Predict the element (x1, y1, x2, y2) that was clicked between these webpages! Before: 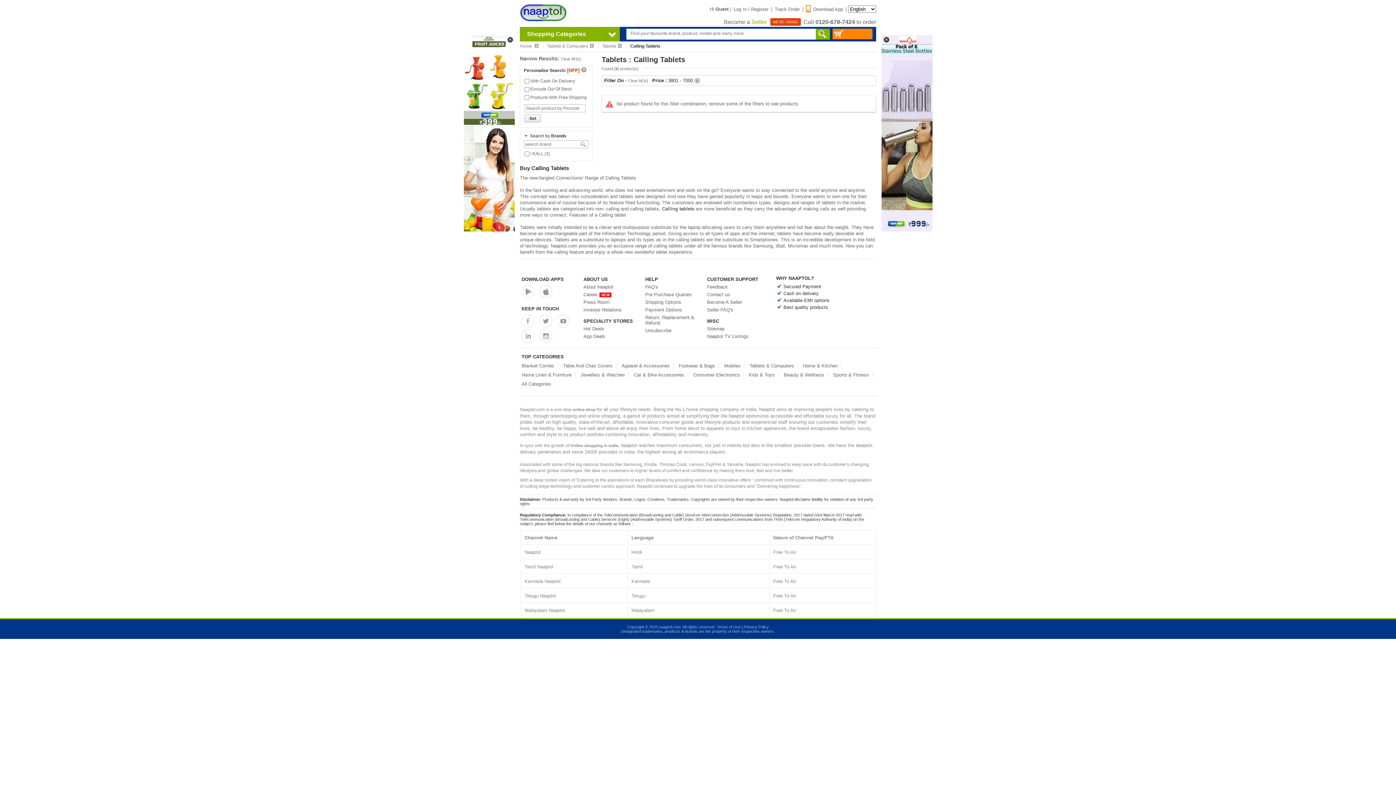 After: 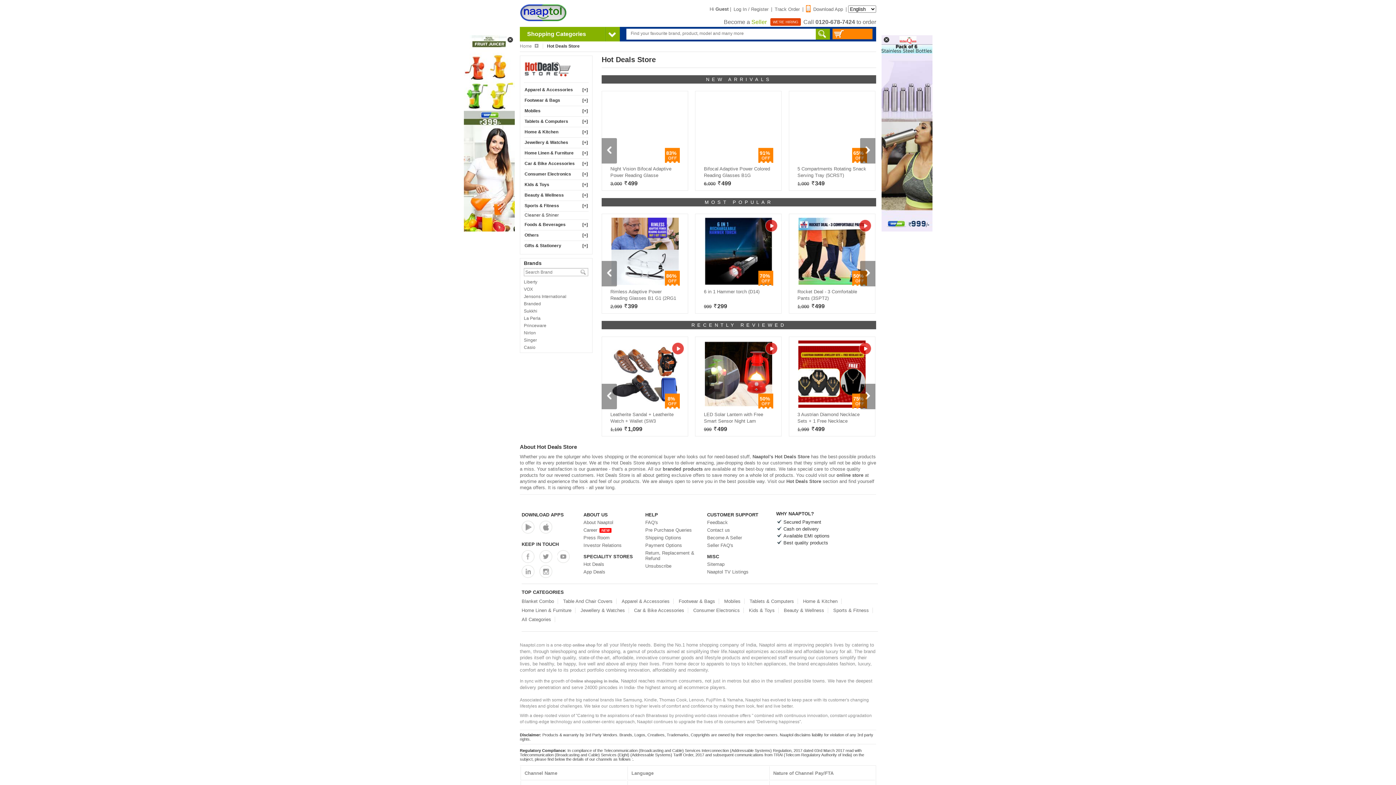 Action: bbox: (583, 326, 604, 331) label: Hot Deals